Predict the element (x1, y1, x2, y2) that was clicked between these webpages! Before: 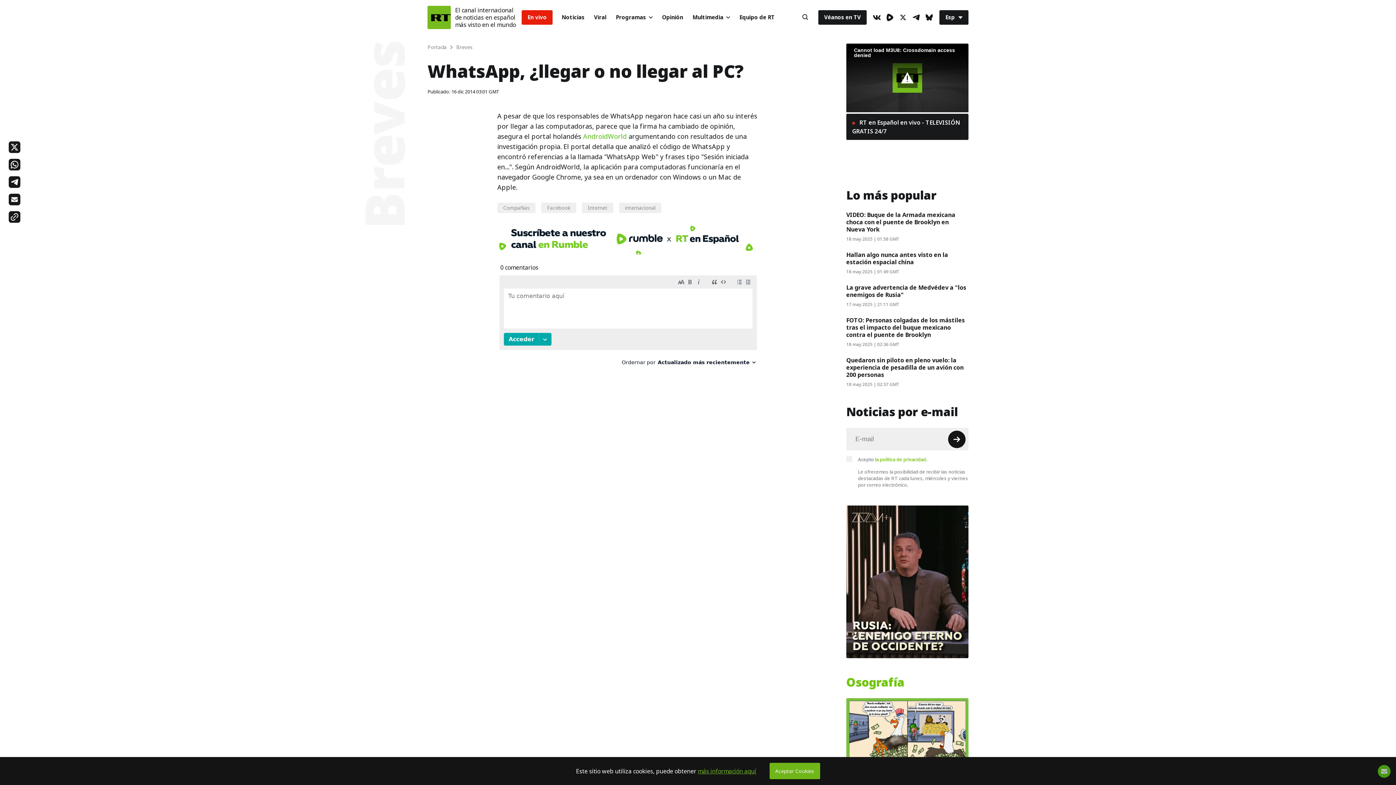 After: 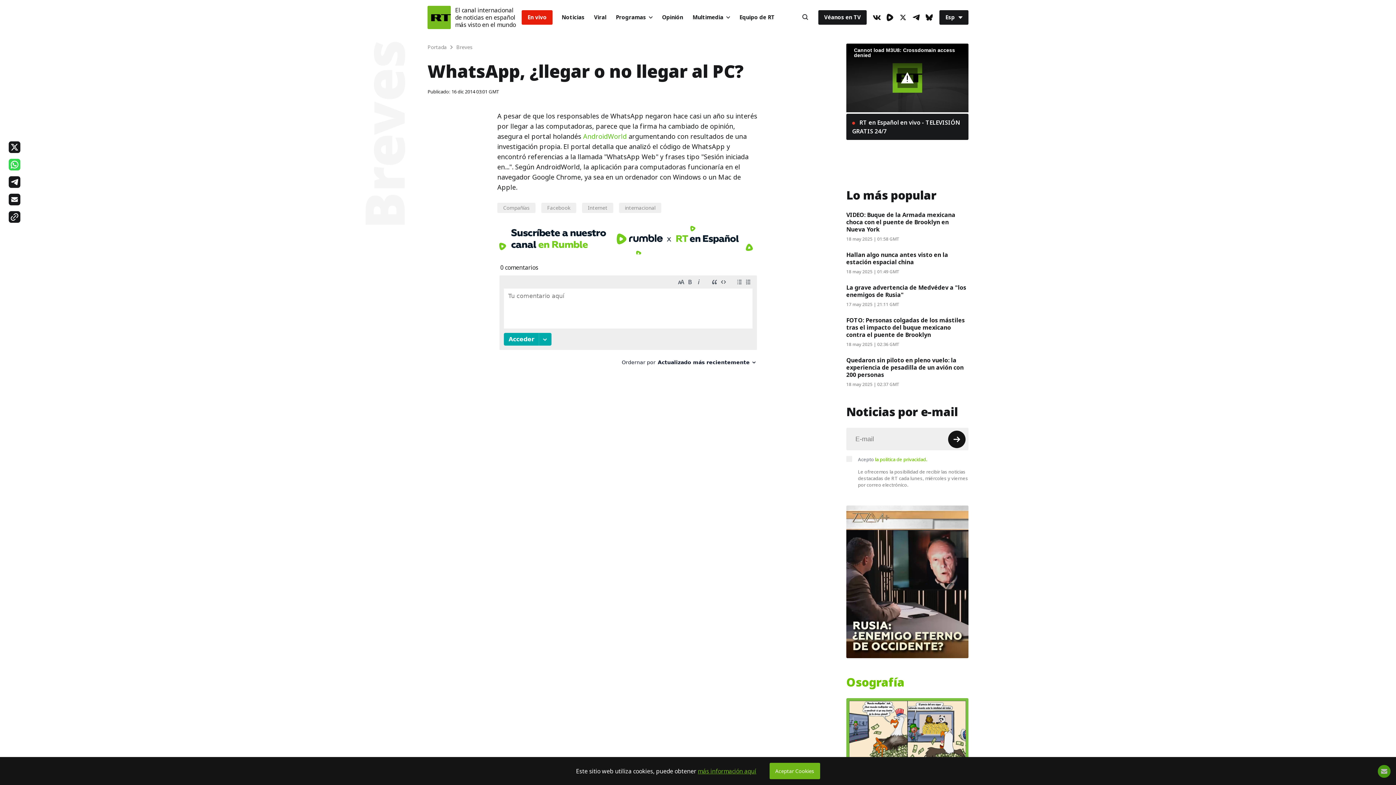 Action: bbox: (8, 158, 20, 170)